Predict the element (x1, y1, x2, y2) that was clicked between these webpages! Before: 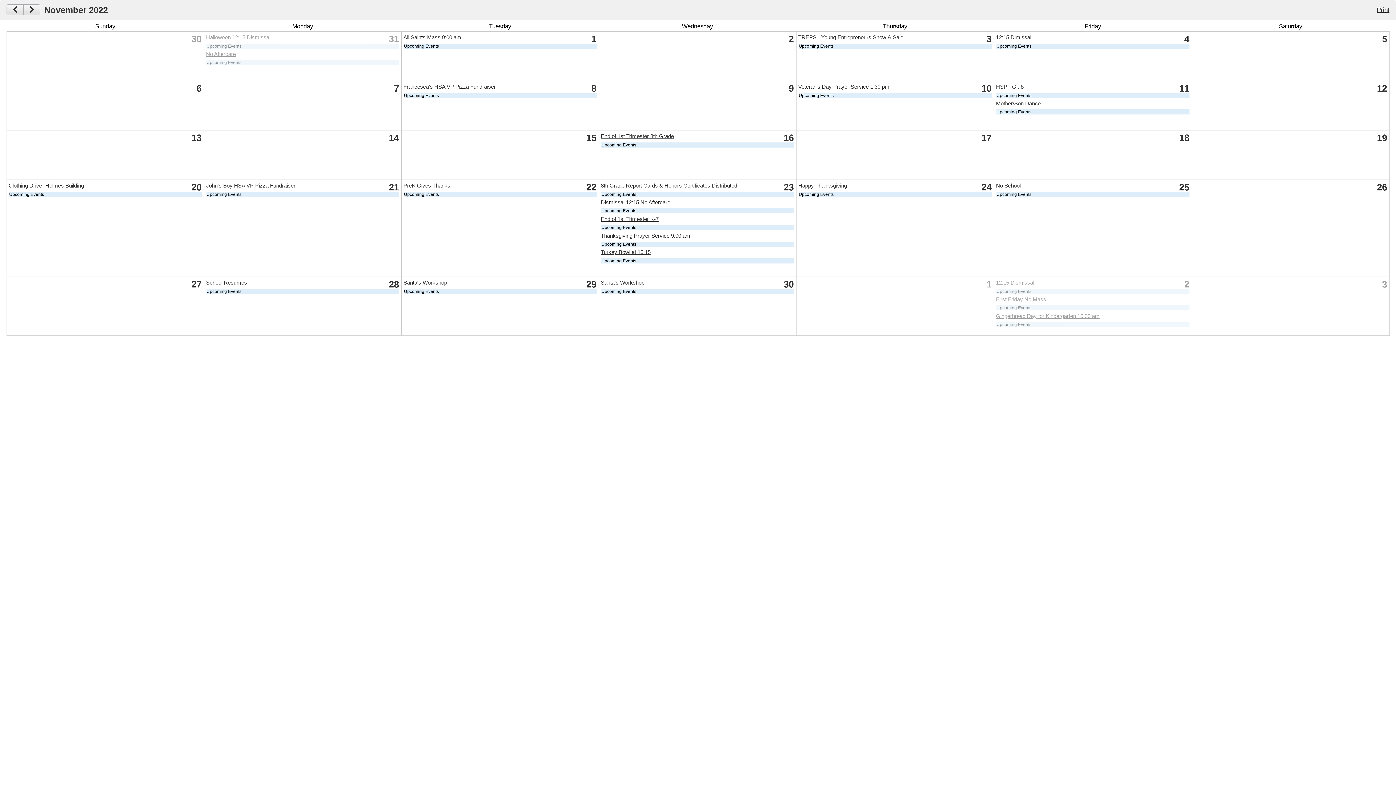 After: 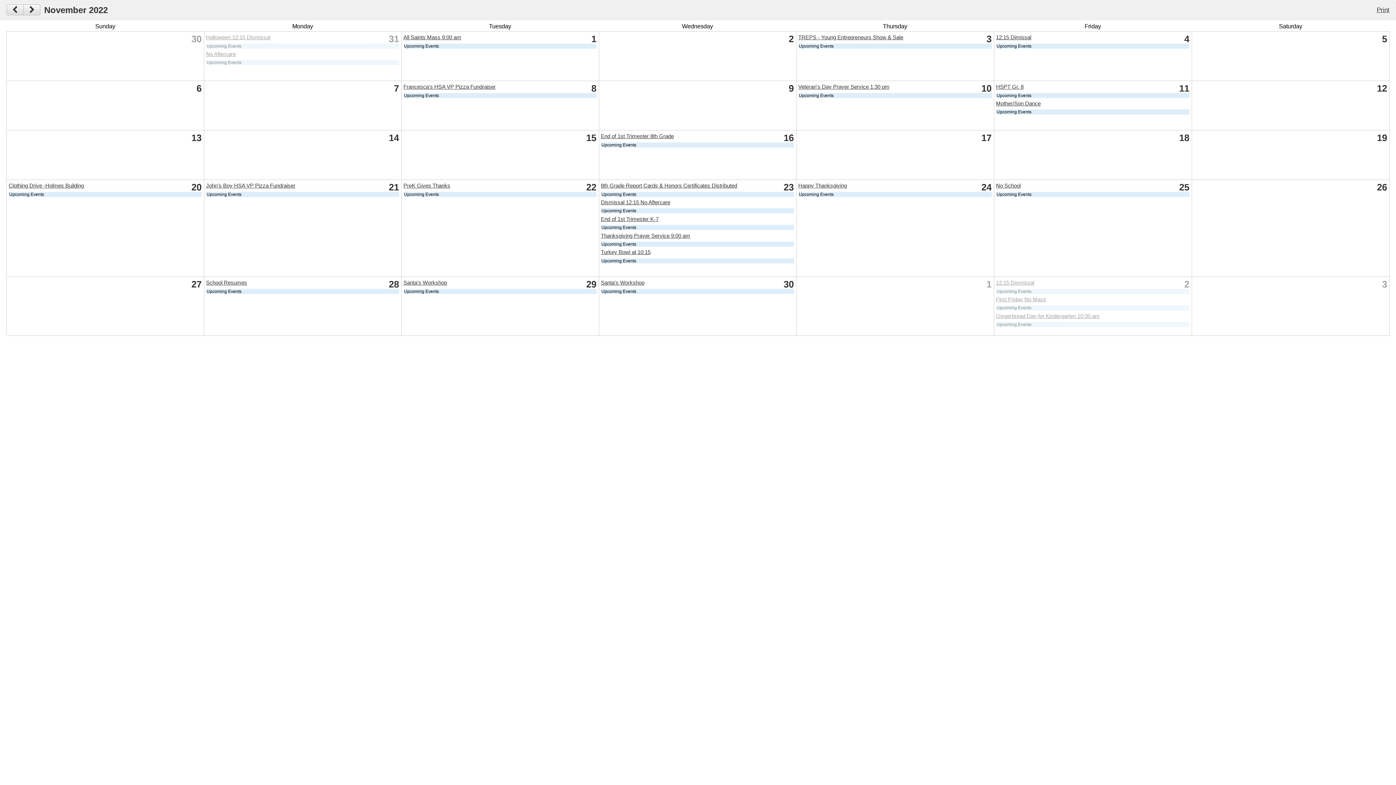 Action: label: School Resumes bbox: (206, 279, 247, 285)